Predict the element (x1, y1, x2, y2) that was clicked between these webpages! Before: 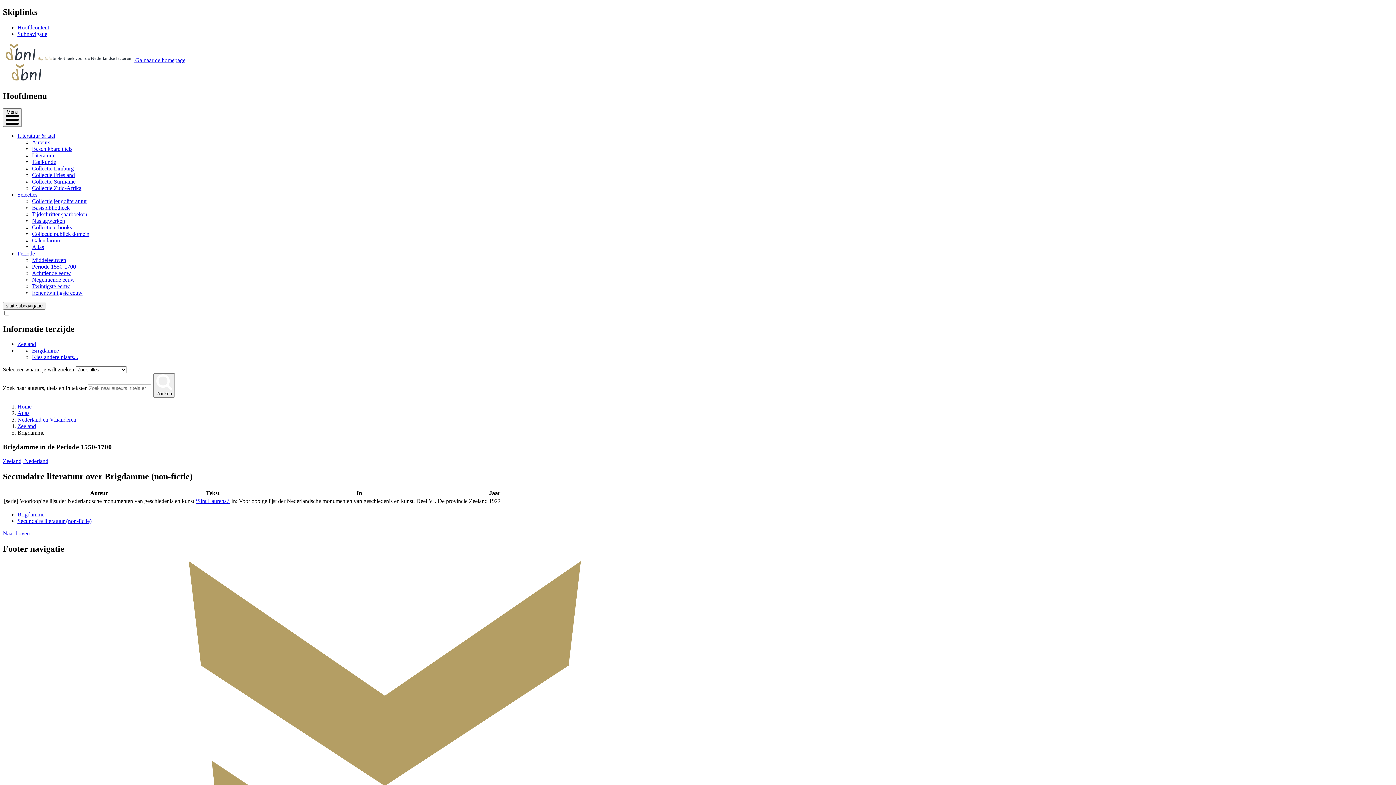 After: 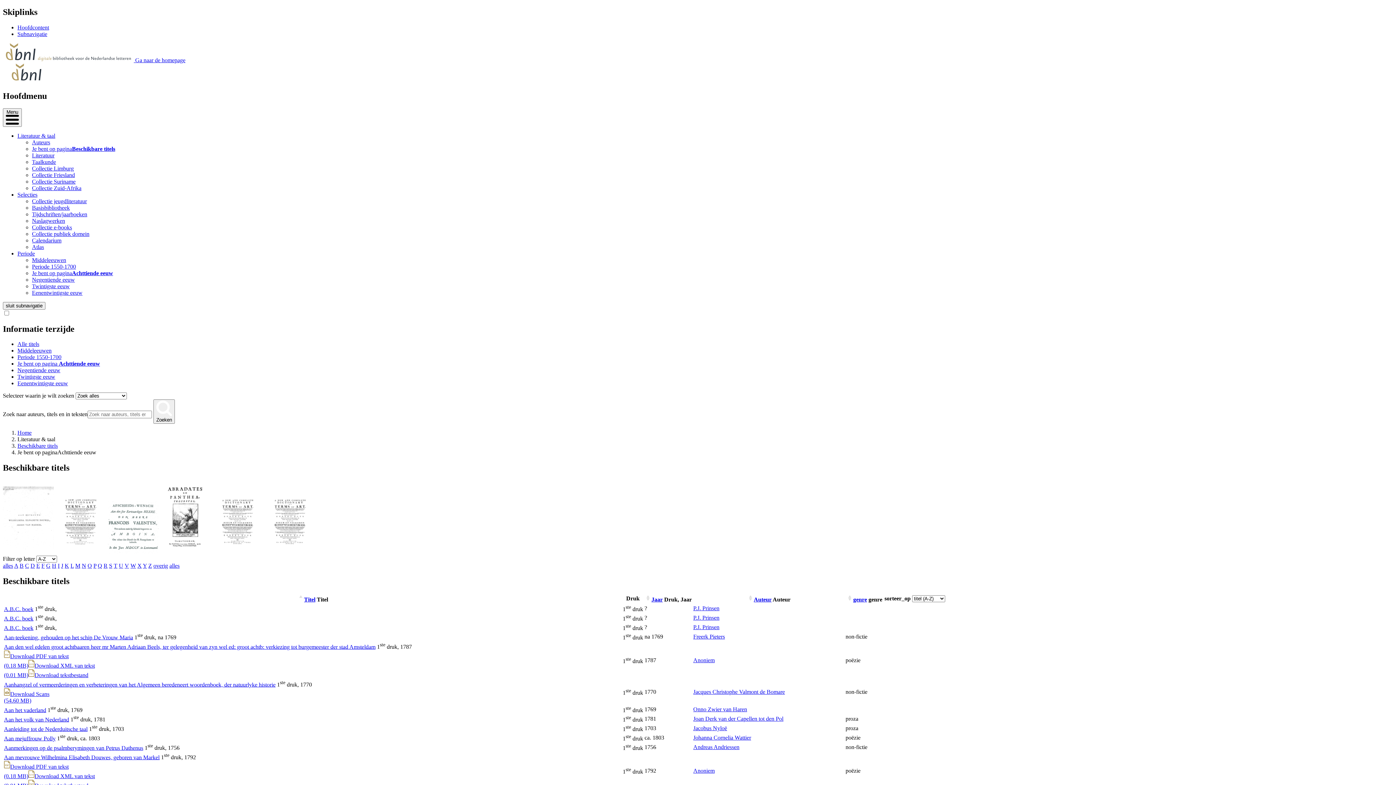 Action: label: Achttiende eeuw bbox: (32, 270, 70, 276)